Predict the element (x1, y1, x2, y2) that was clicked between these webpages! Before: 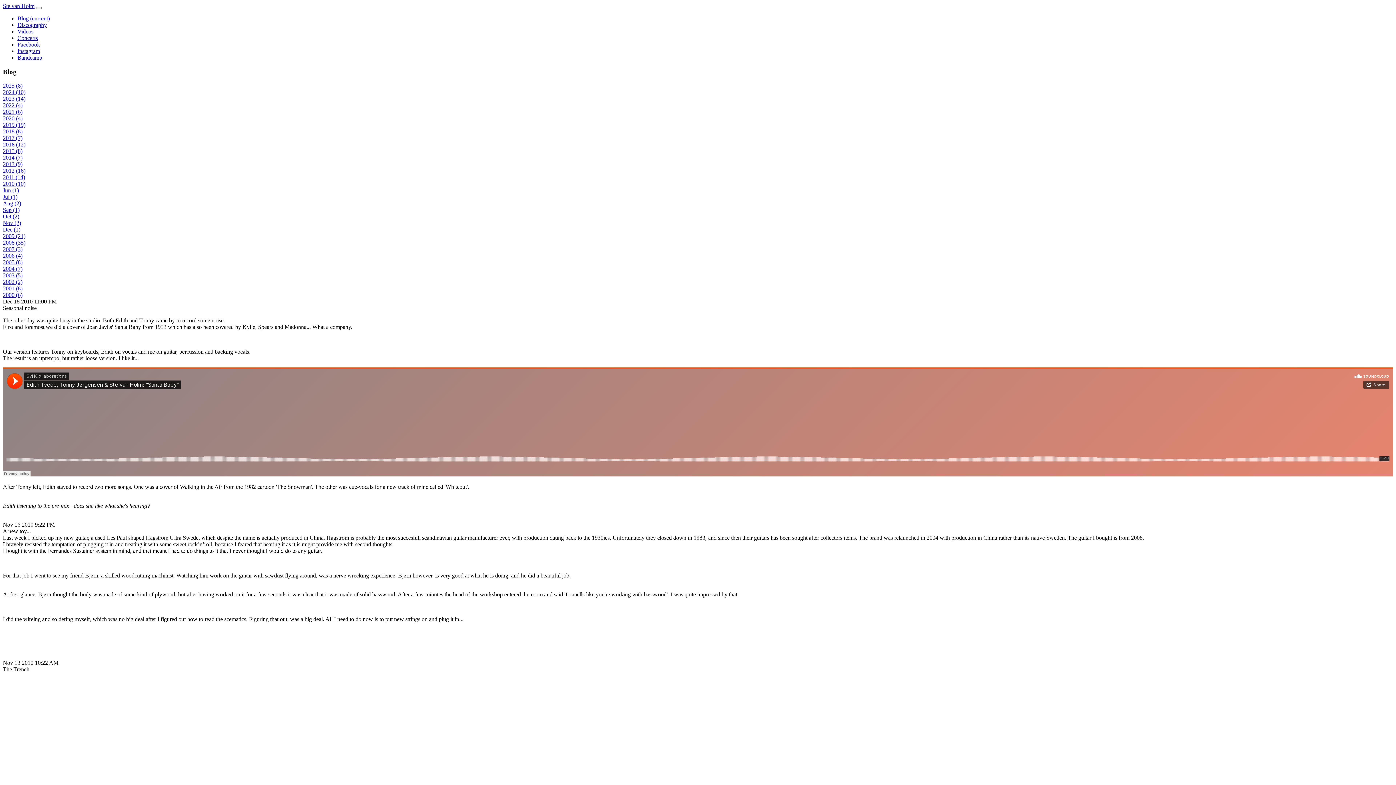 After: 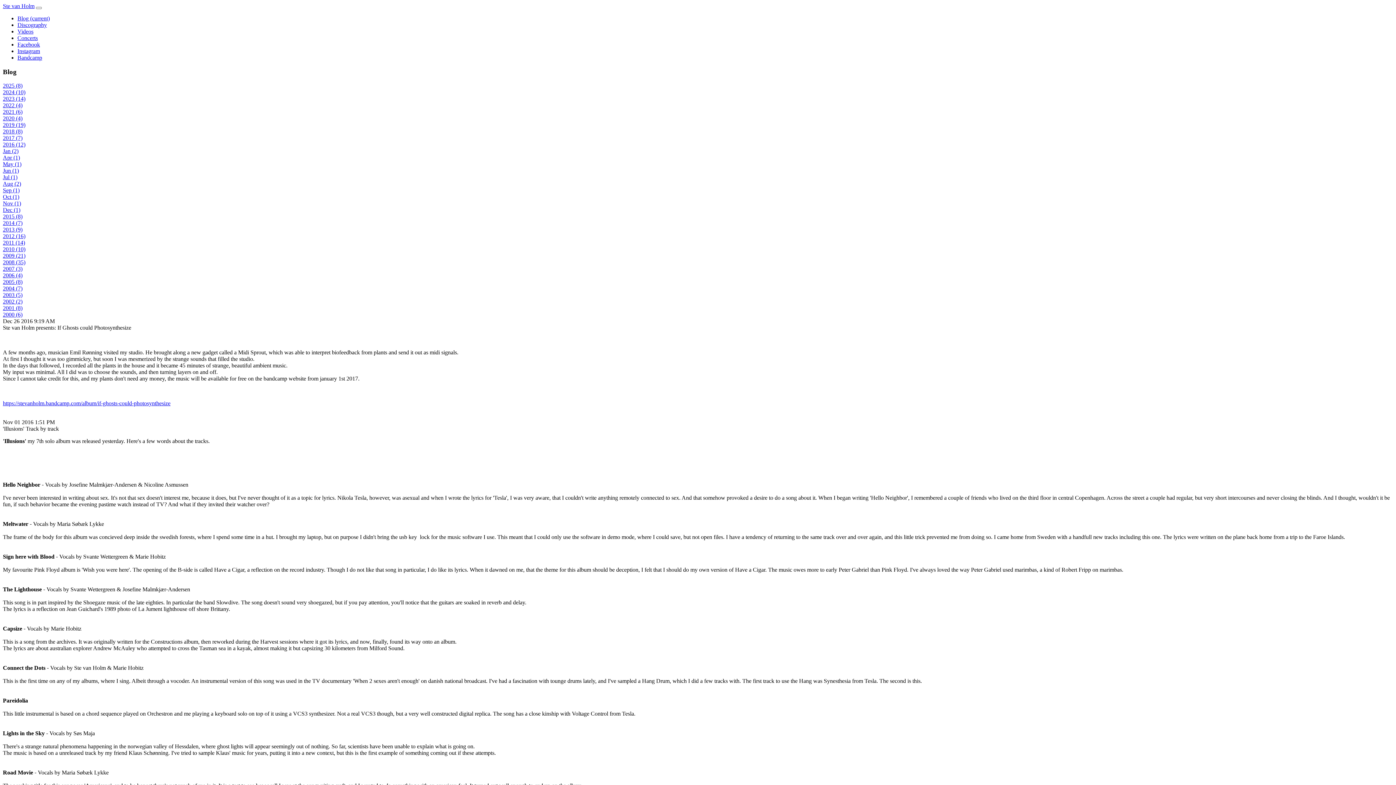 Action: label: 2016 (12) bbox: (2, 141, 25, 147)